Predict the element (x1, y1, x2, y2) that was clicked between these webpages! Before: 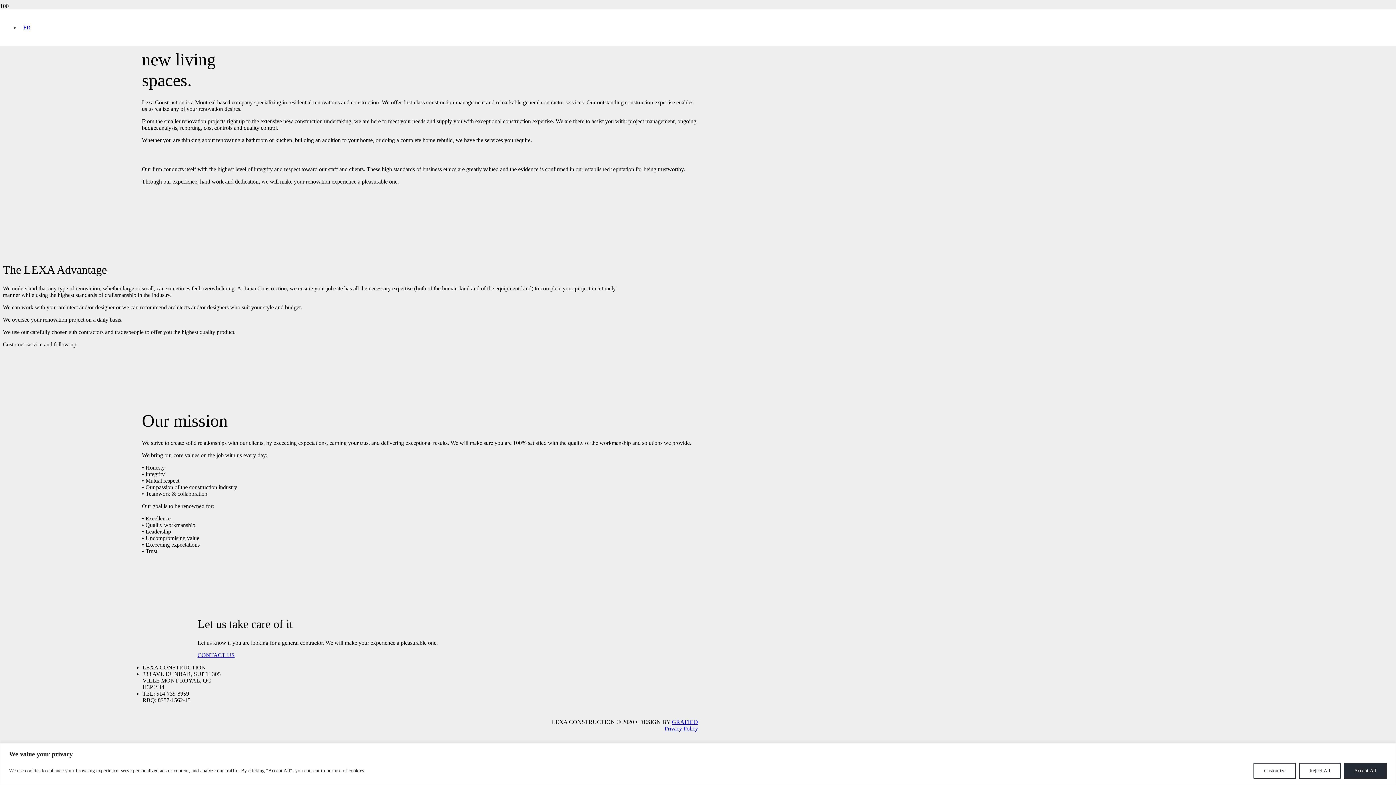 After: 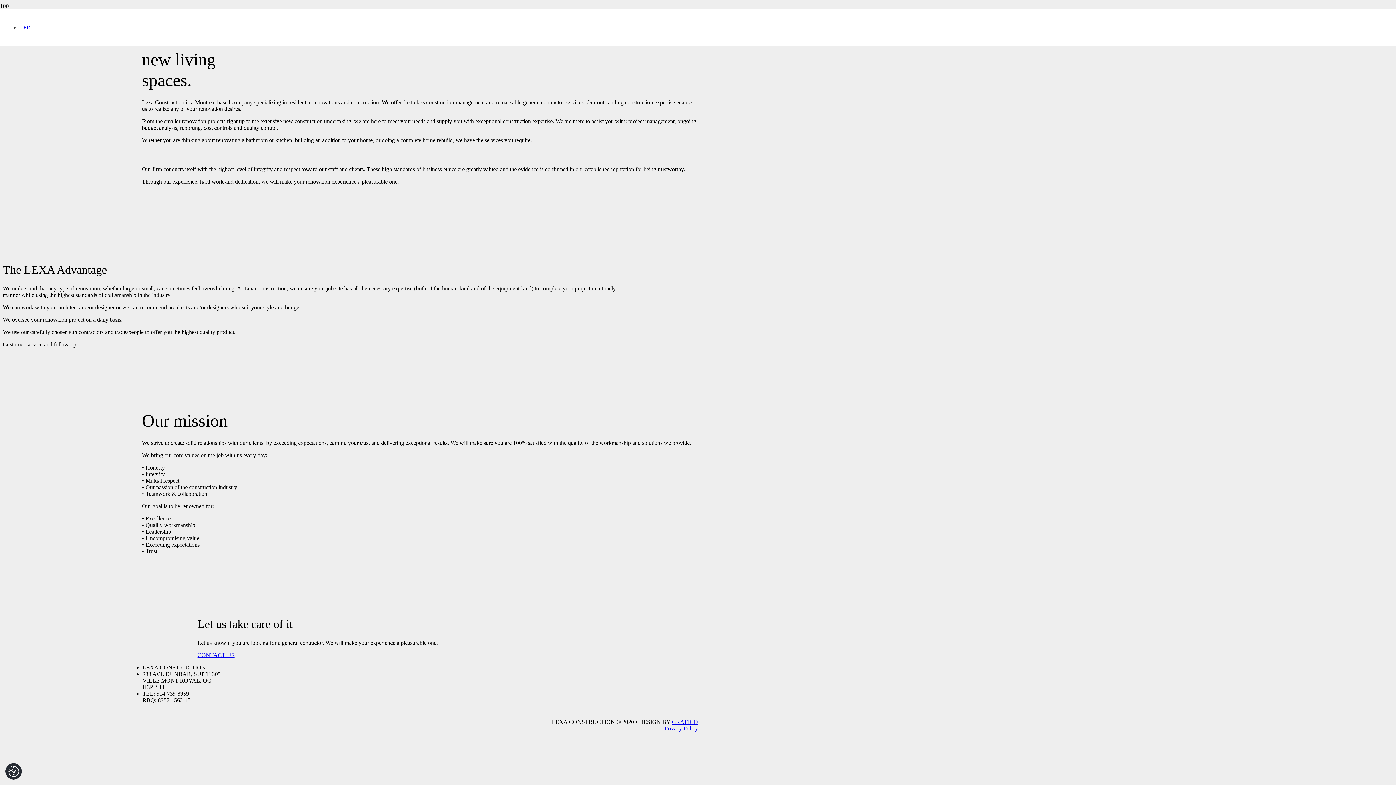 Action: bbox: (1299, 763, 1341, 779) label: Reject All